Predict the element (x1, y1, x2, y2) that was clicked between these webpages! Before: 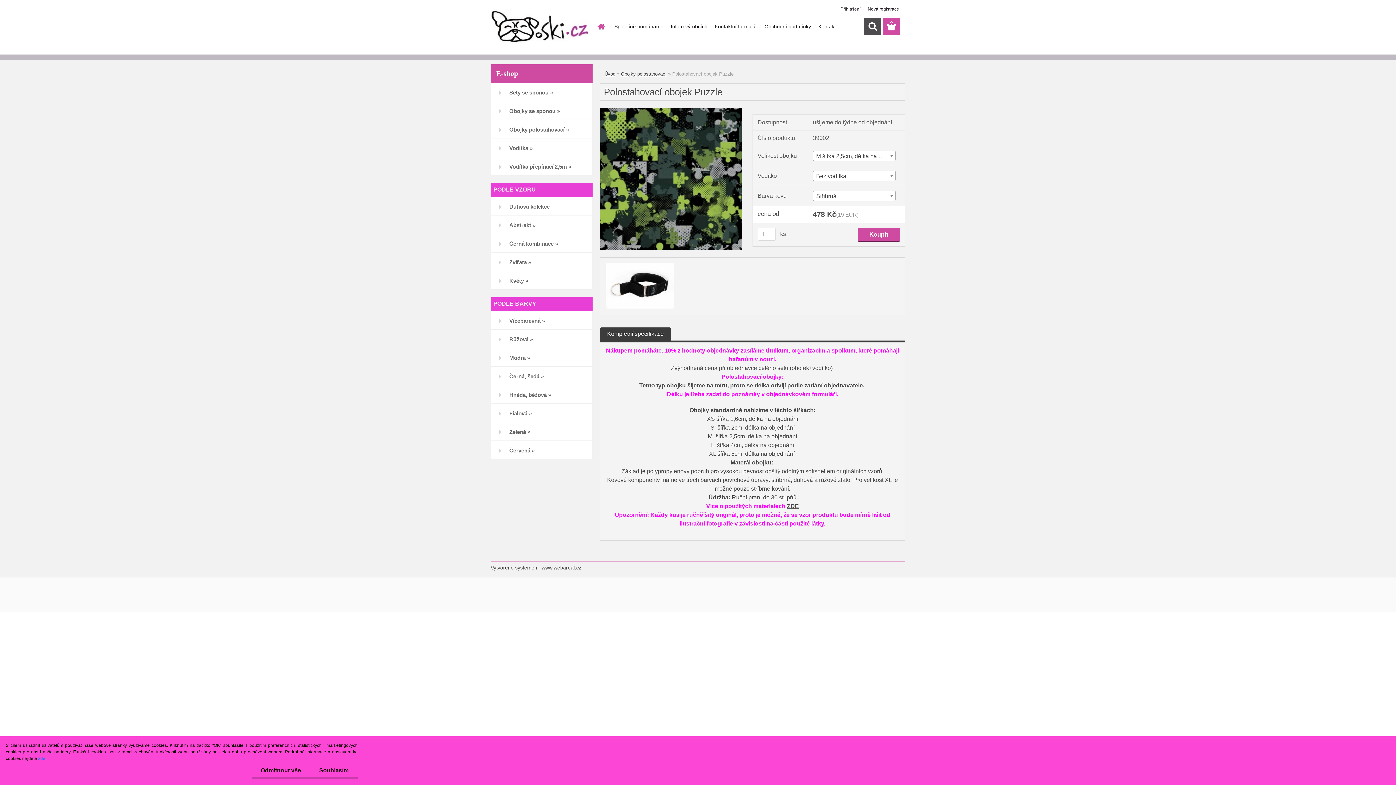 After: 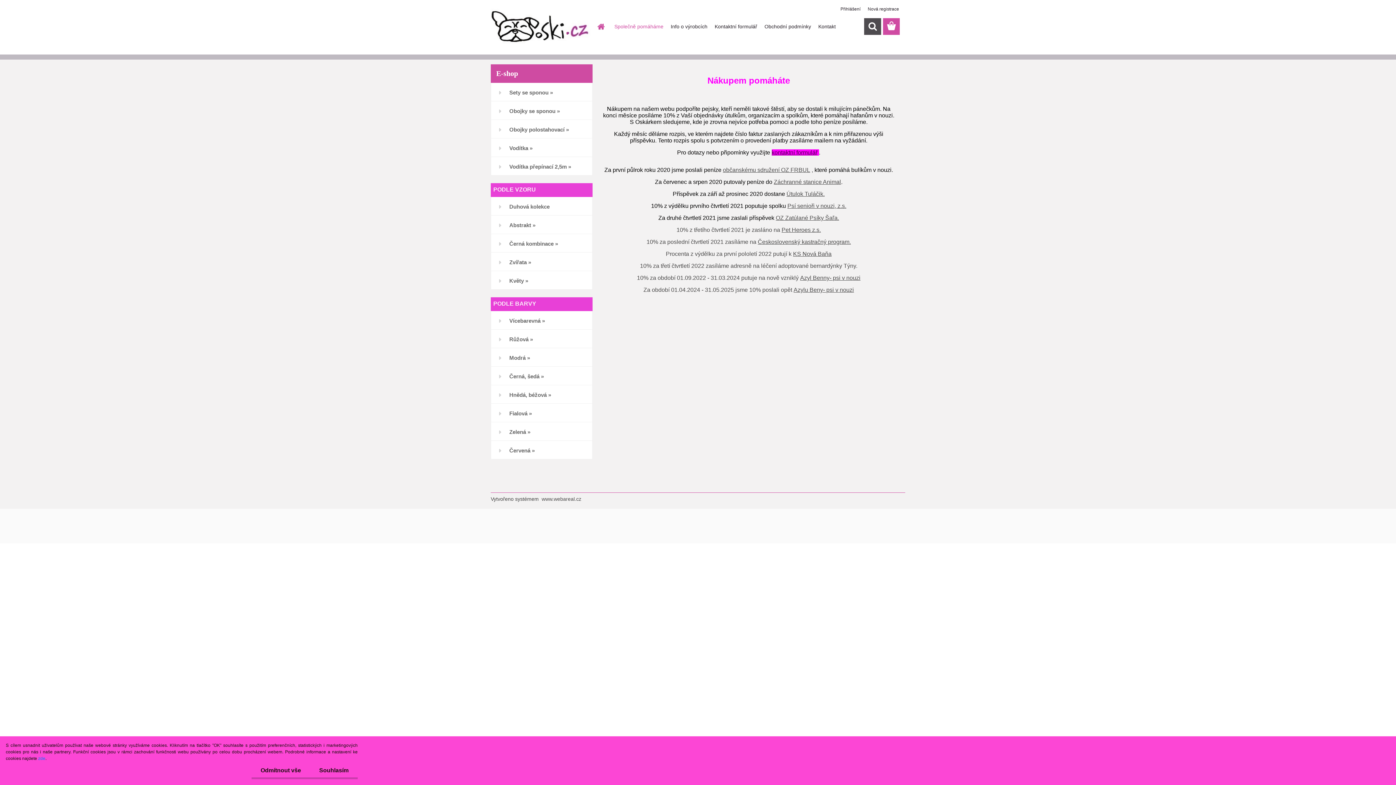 Action: label: Společně pomáháme bbox: (610, 18, 667, 34)